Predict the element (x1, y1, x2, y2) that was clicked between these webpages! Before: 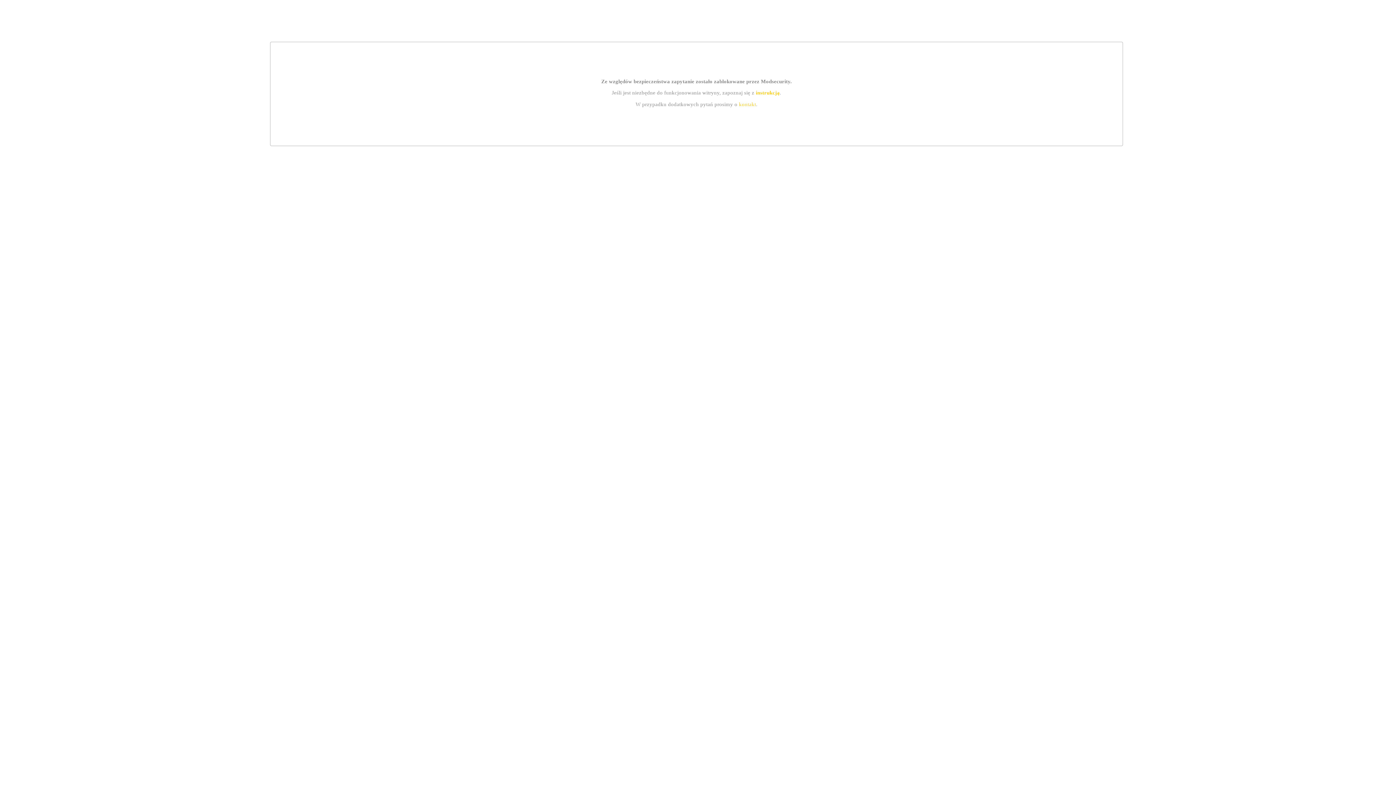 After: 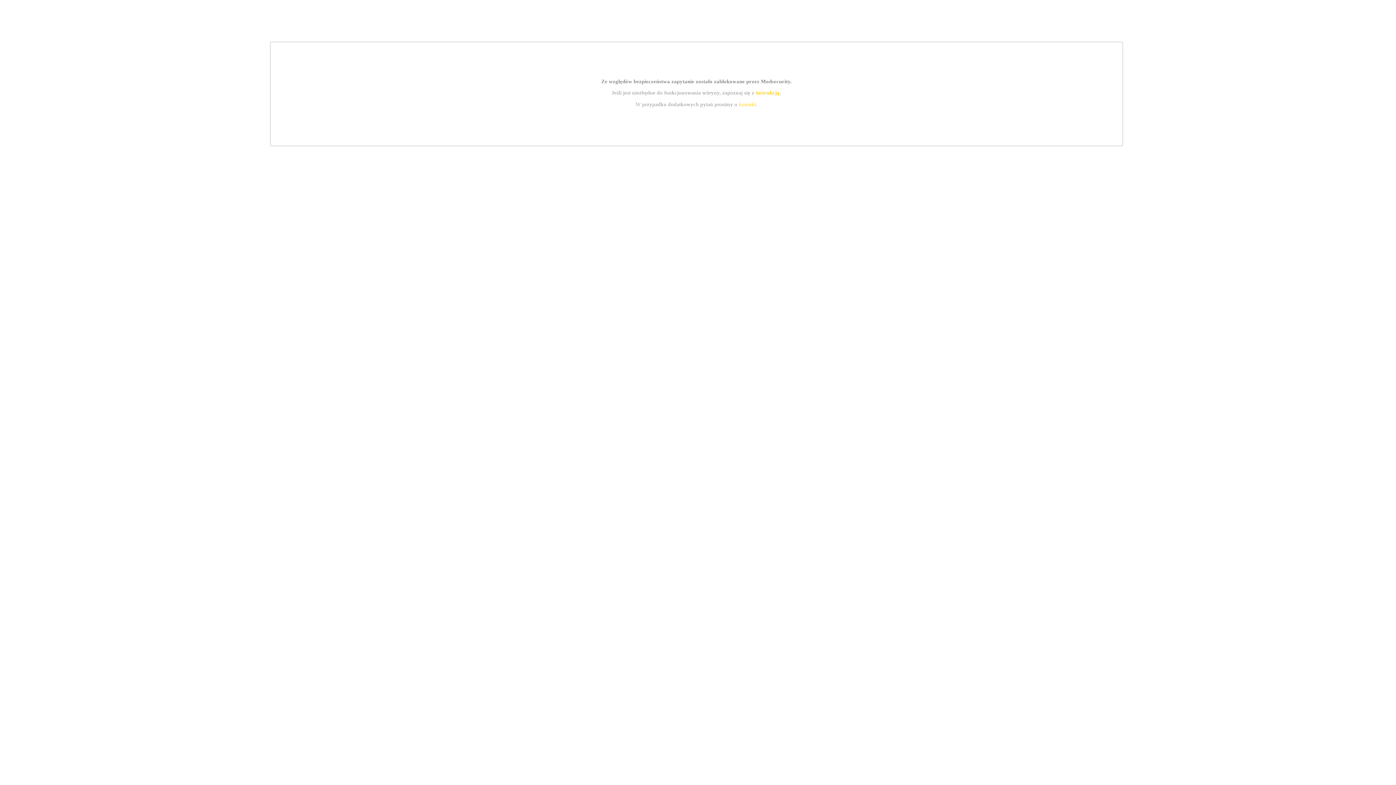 Action: bbox: (739, 101, 756, 107) label: kontakt